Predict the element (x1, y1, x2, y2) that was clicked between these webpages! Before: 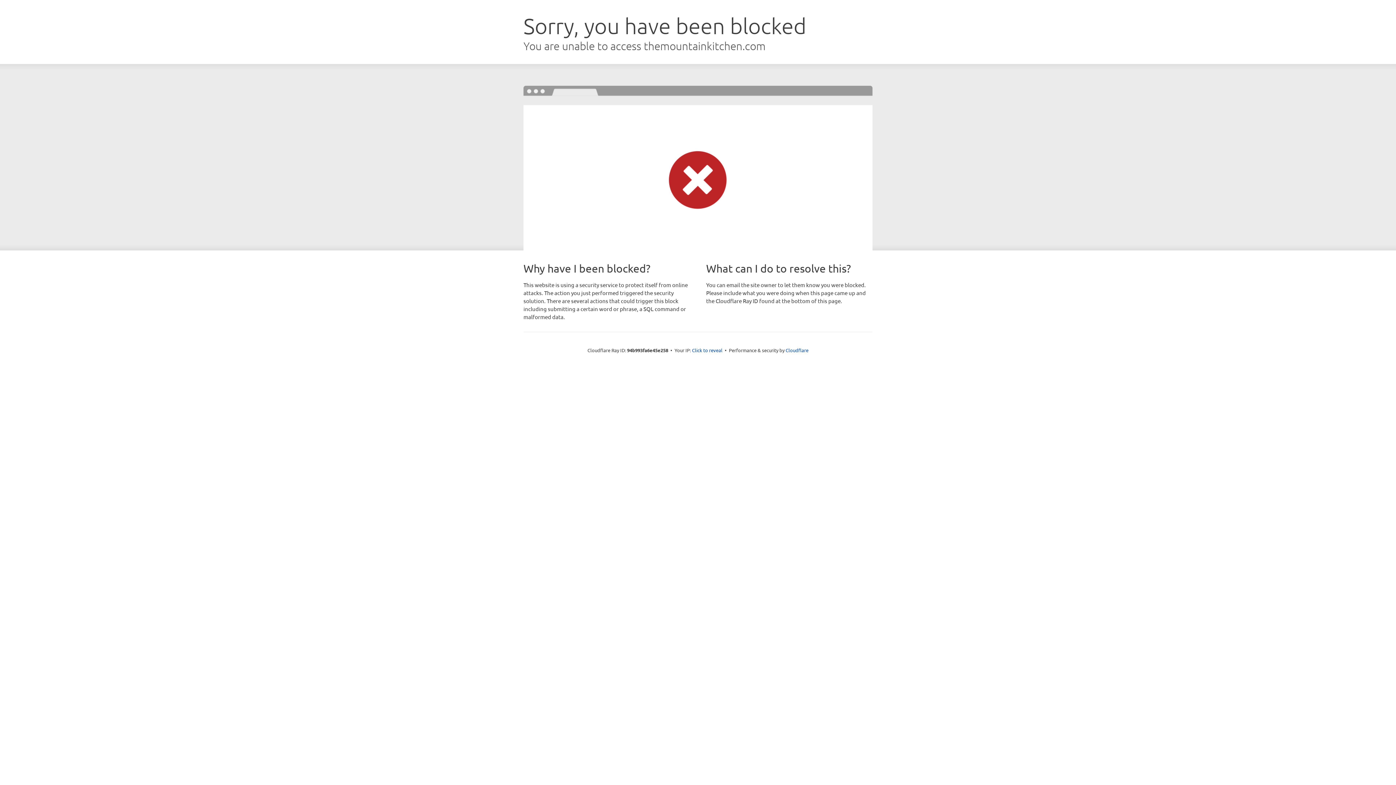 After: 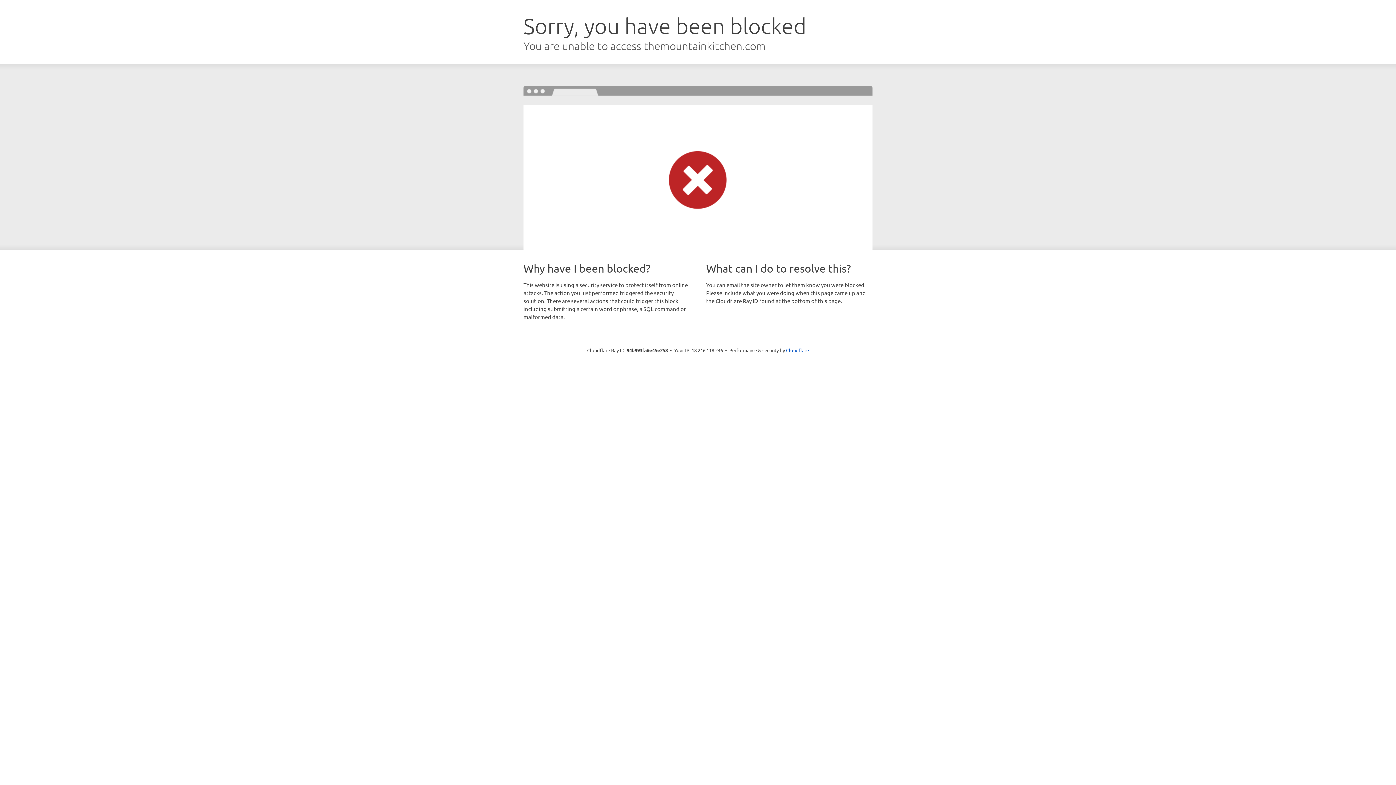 Action: label: Click to reveal bbox: (692, 346, 722, 353)